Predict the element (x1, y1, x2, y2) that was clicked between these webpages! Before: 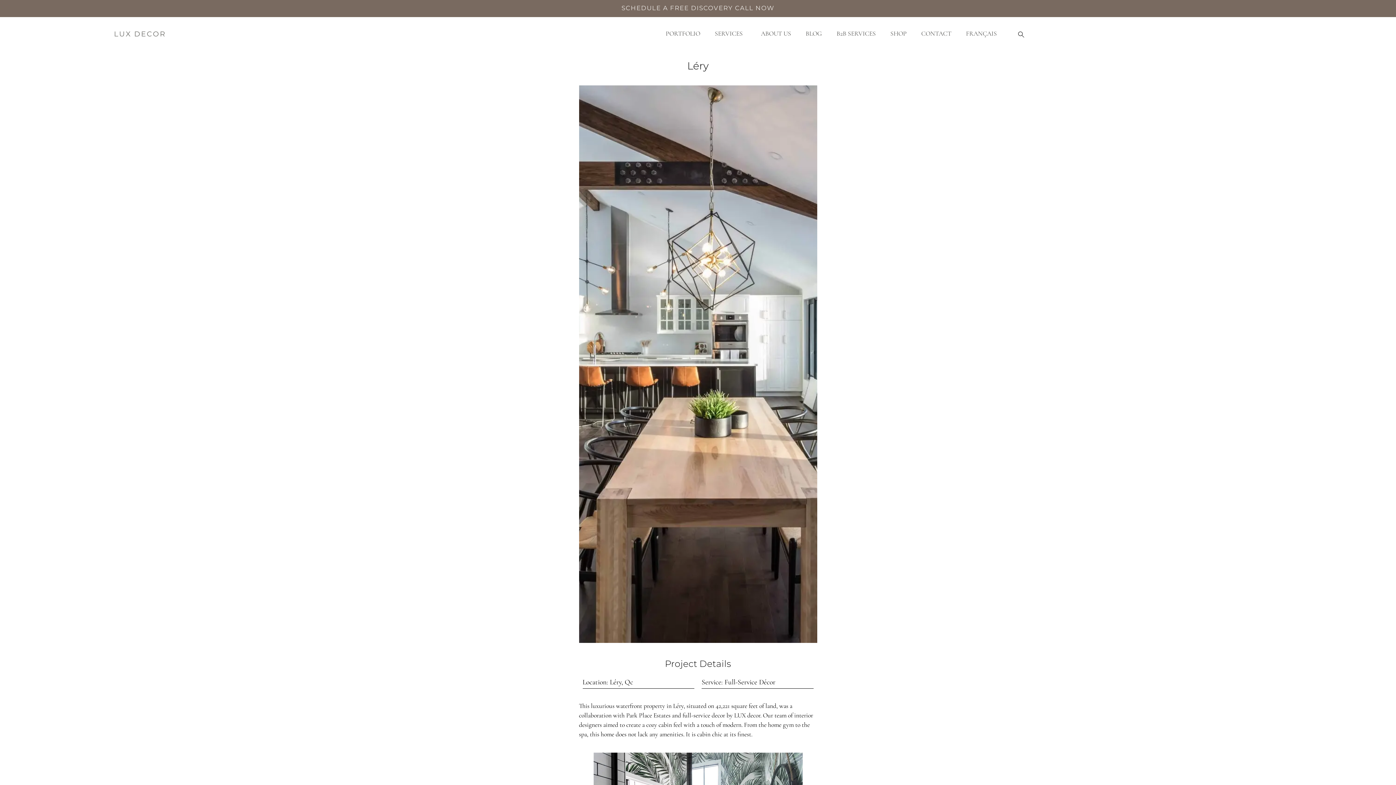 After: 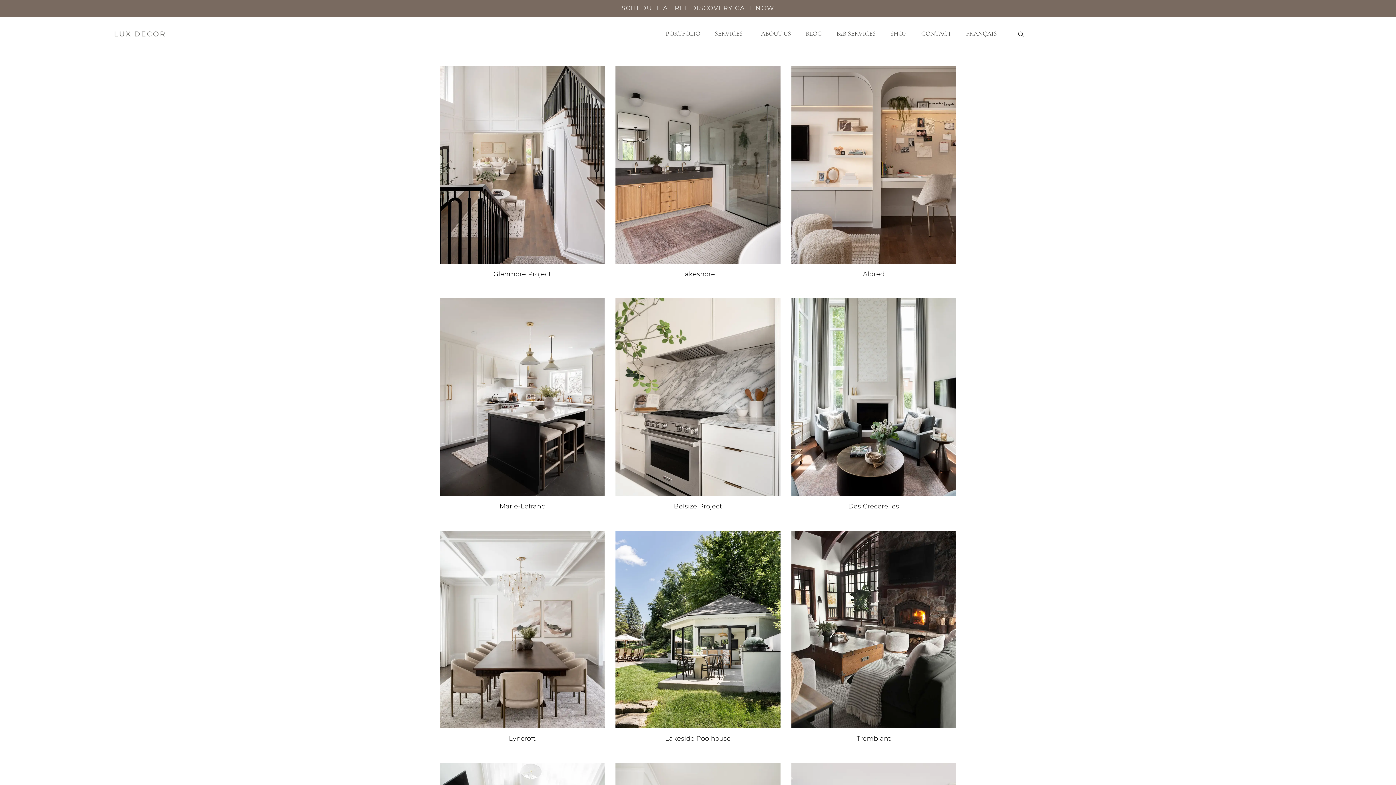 Action: bbox: (658, 25, 707, 42) label: PORTFOLIO